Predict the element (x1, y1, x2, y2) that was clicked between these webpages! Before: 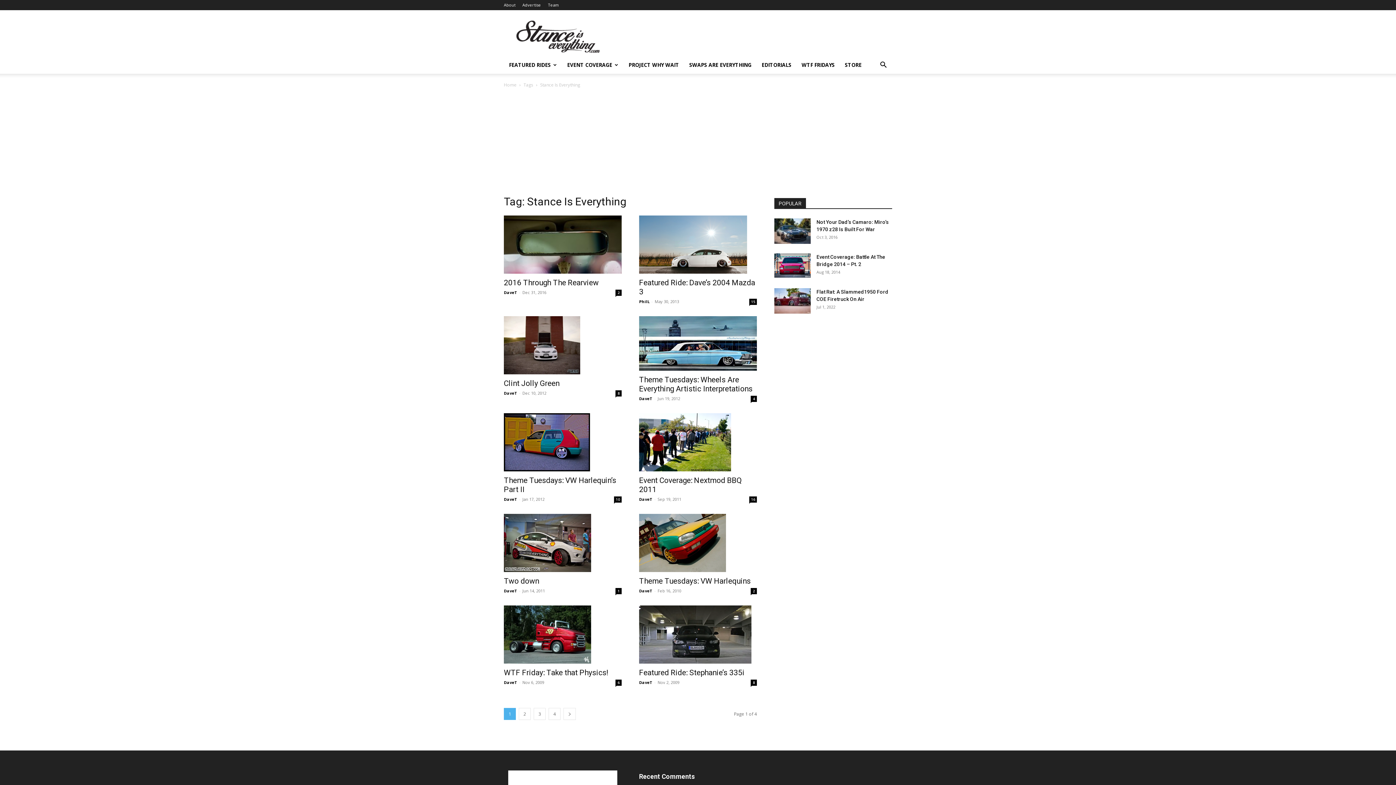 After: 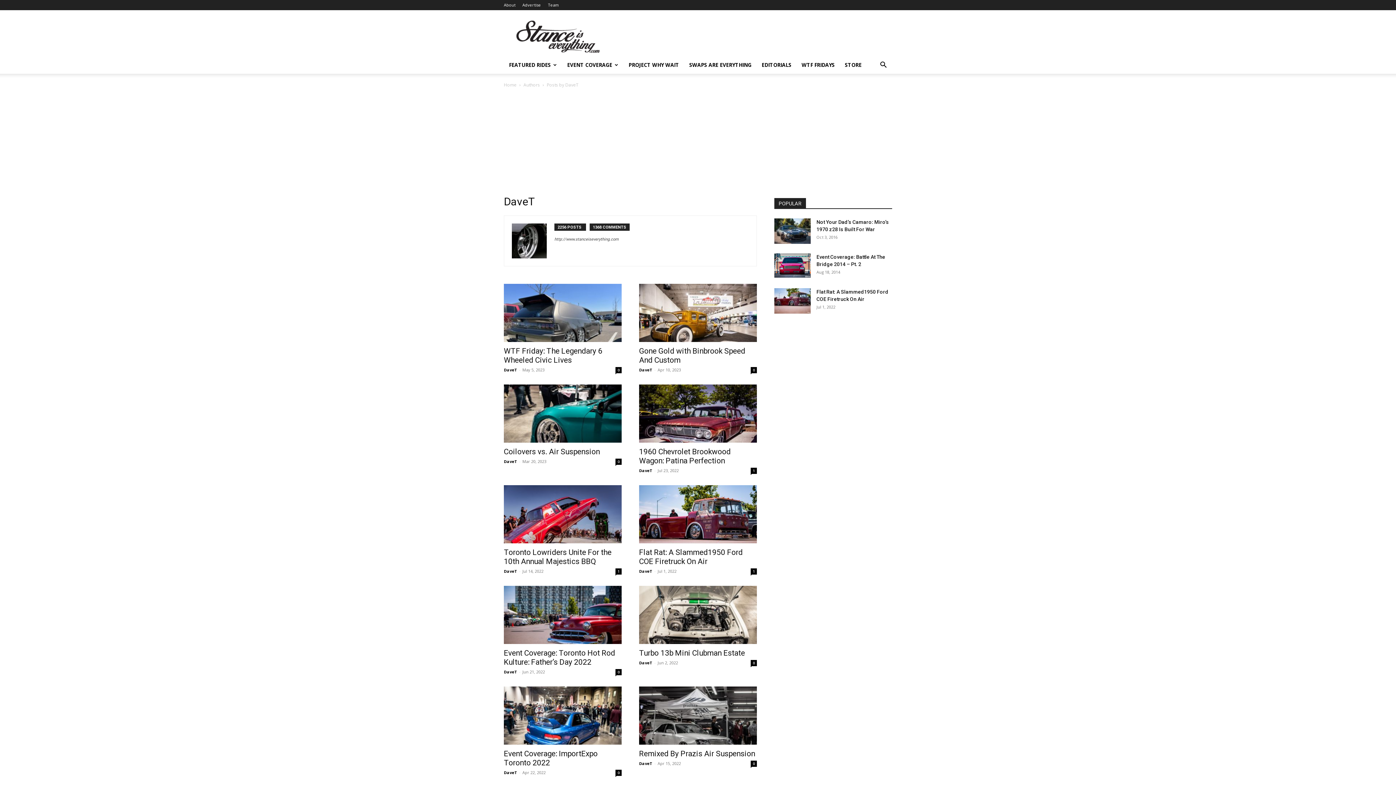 Action: label: DaveT bbox: (504, 679, 517, 685)